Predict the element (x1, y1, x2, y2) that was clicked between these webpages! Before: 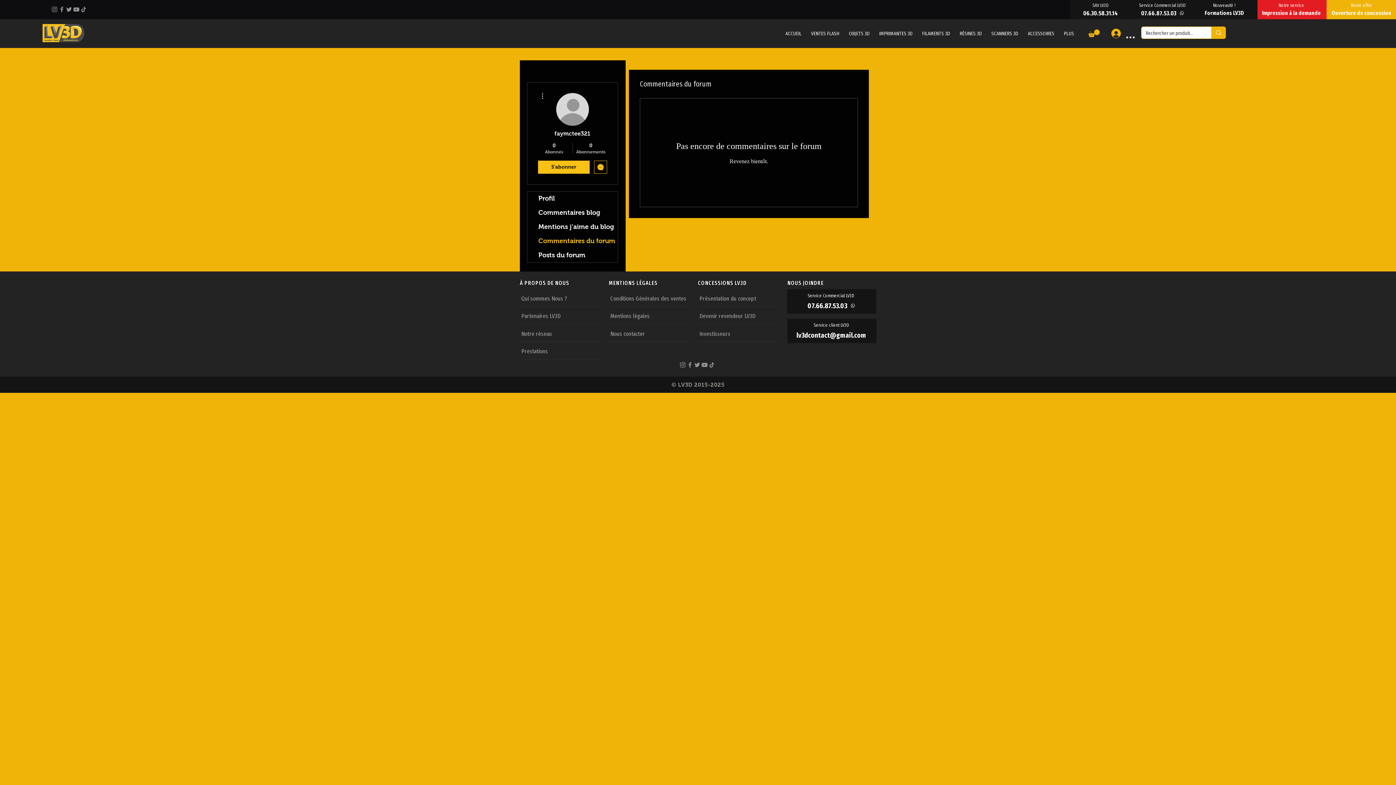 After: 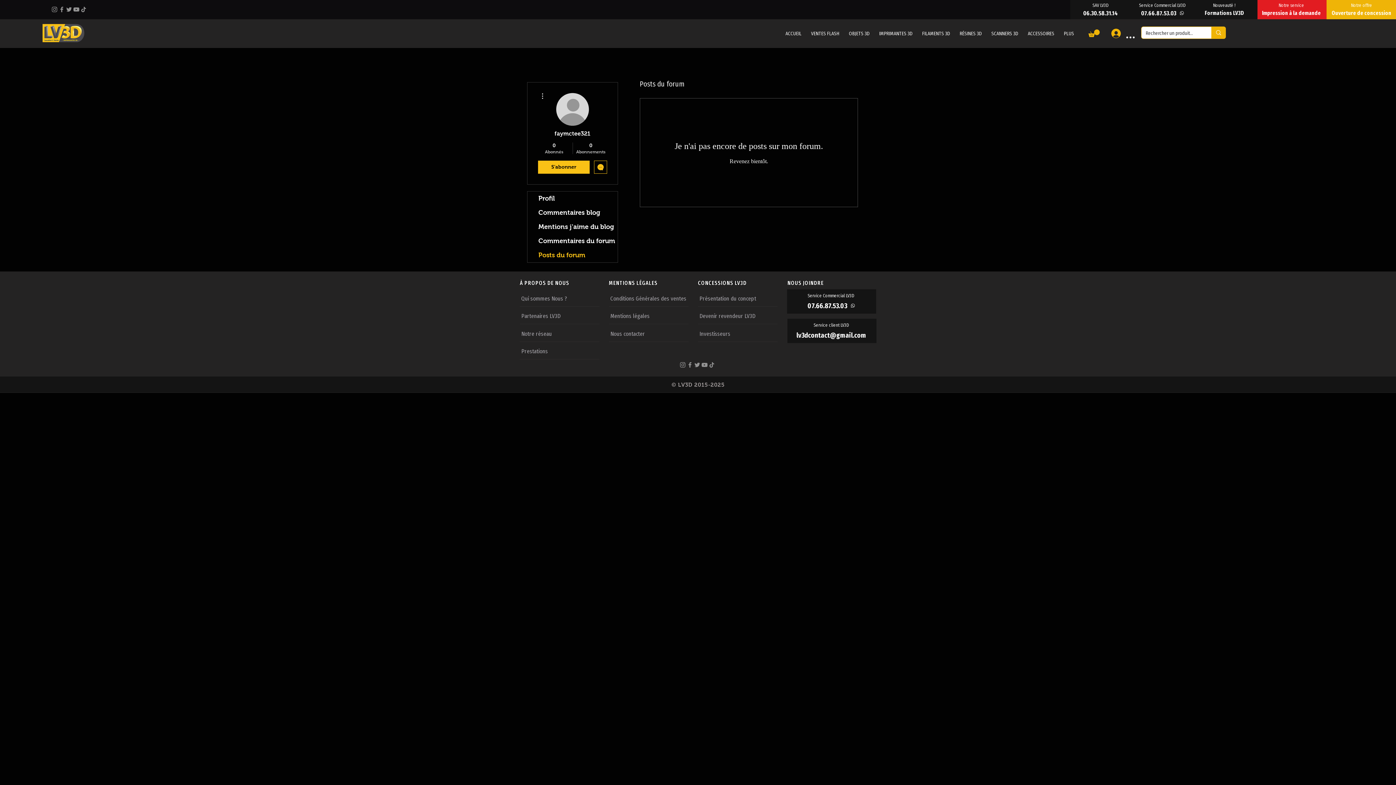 Action: label: Posts du forum bbox: (527, 248, 617, 262)